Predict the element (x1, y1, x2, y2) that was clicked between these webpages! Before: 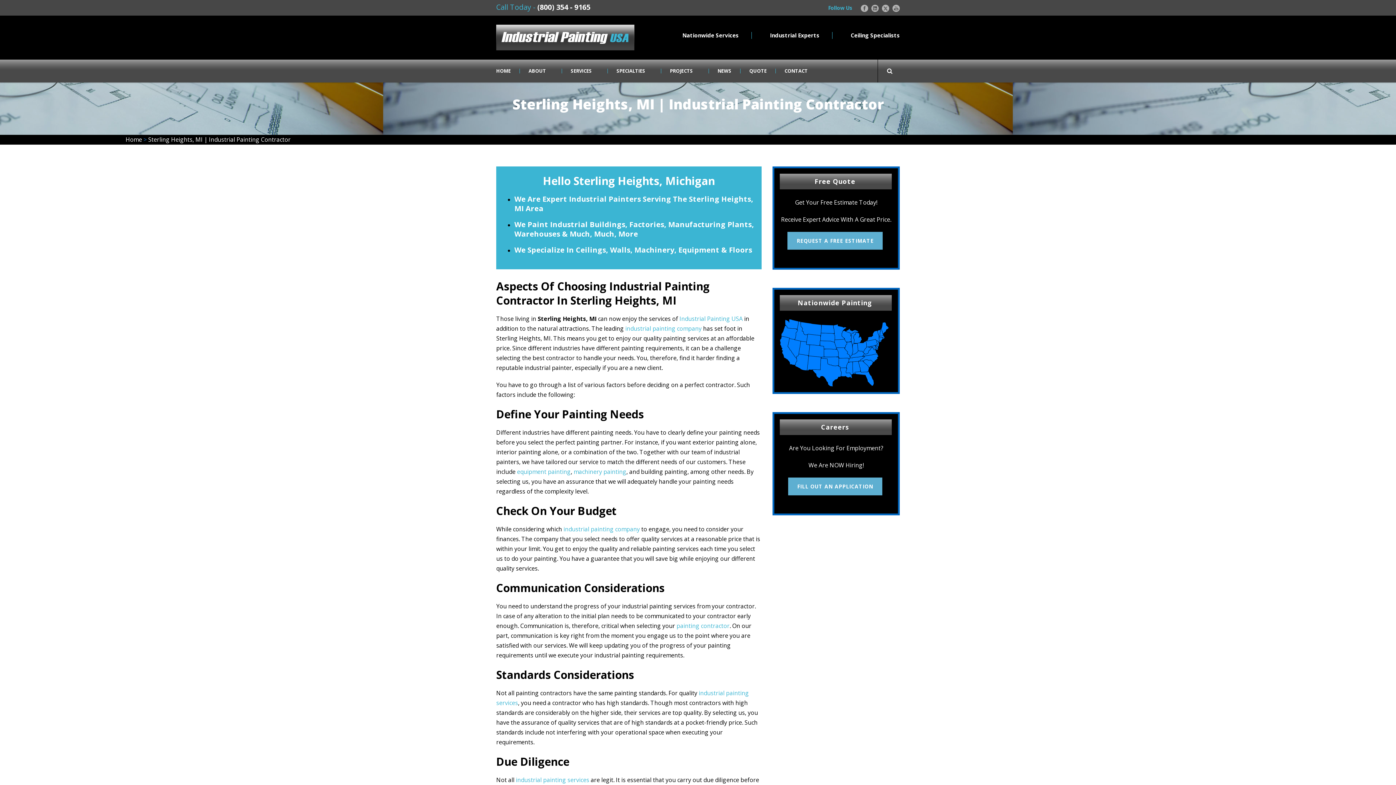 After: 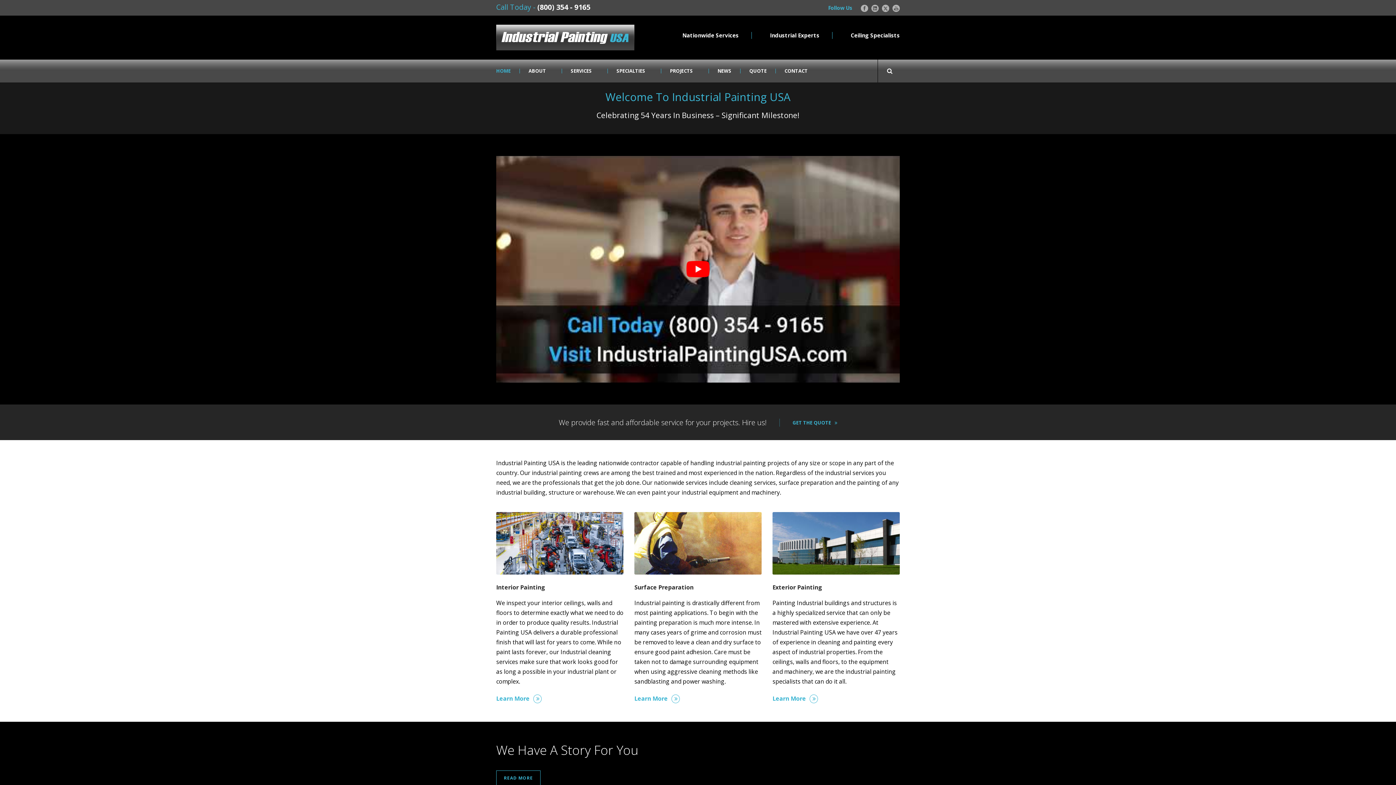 Action: bbox: (496, 68, 519, 73) label: HOME